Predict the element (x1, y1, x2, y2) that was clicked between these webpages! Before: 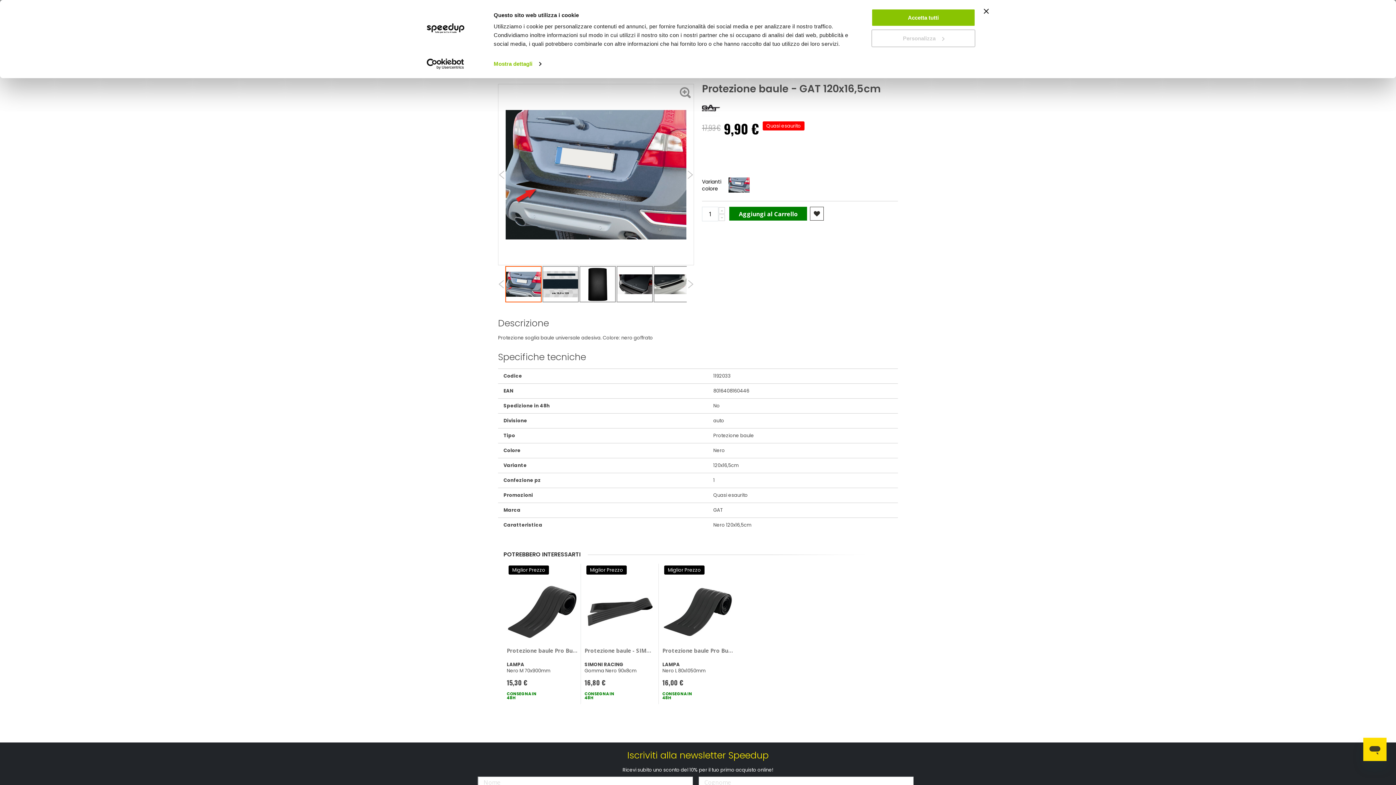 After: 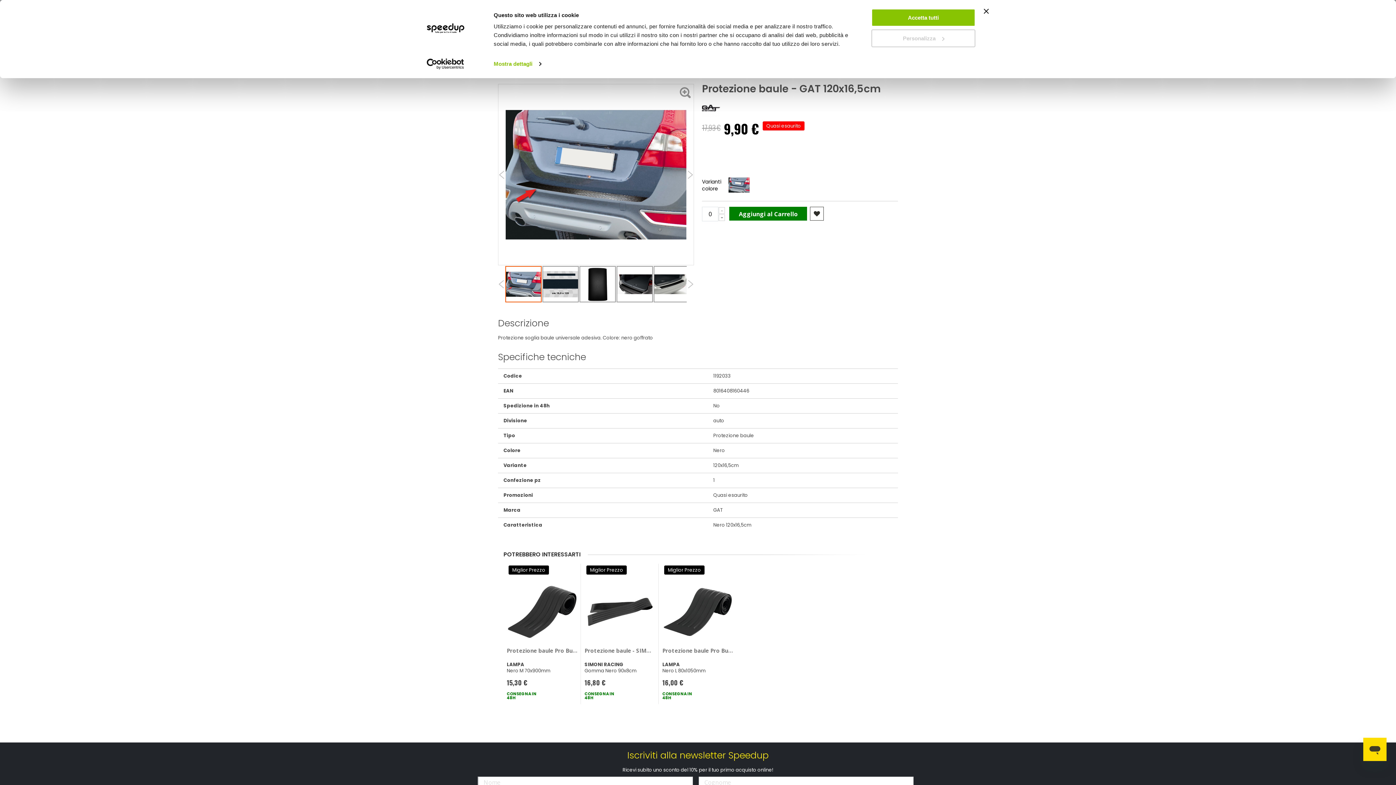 Action: bbox: (718, 214, 725, 221)